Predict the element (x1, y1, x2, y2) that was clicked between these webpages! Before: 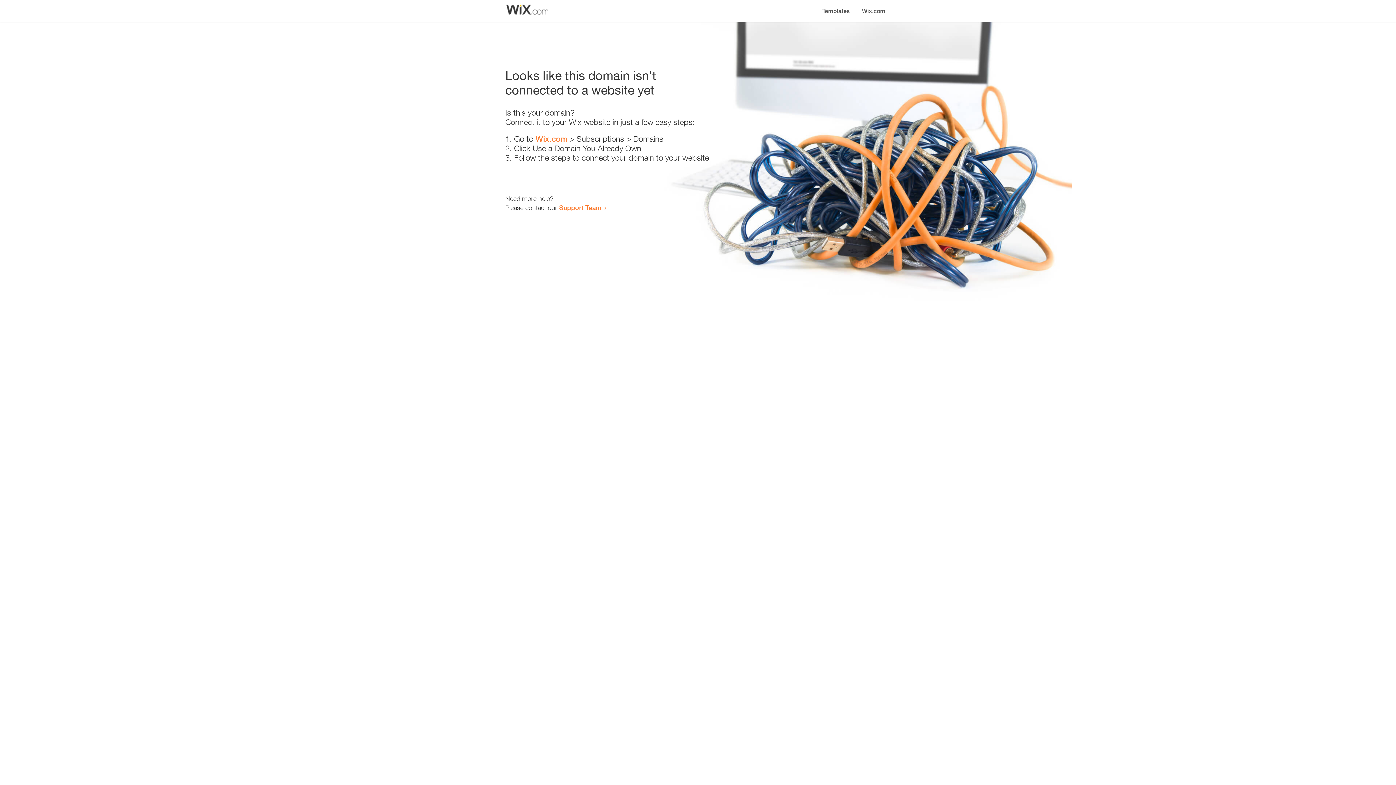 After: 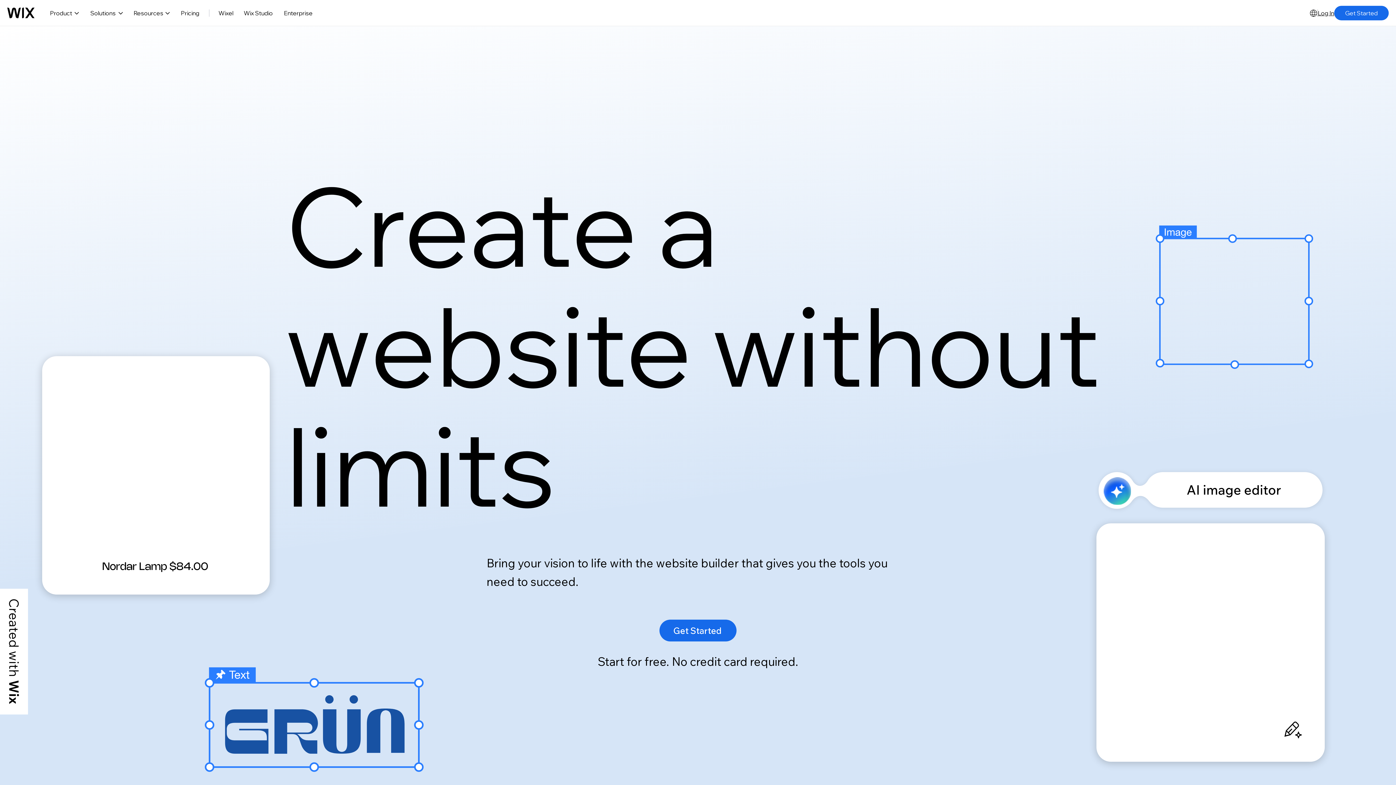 Action: label: Wix.com bbox: (535, 134, 567, 143)